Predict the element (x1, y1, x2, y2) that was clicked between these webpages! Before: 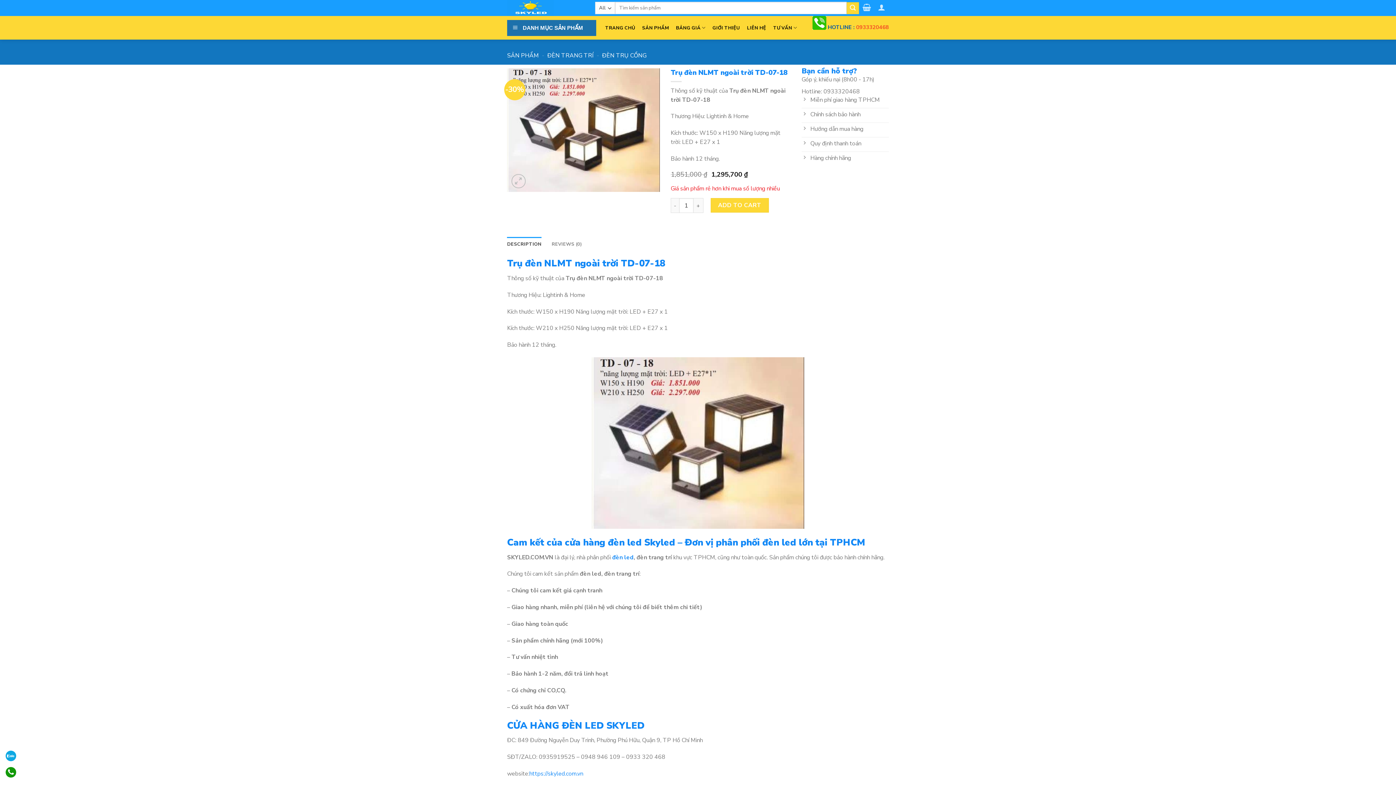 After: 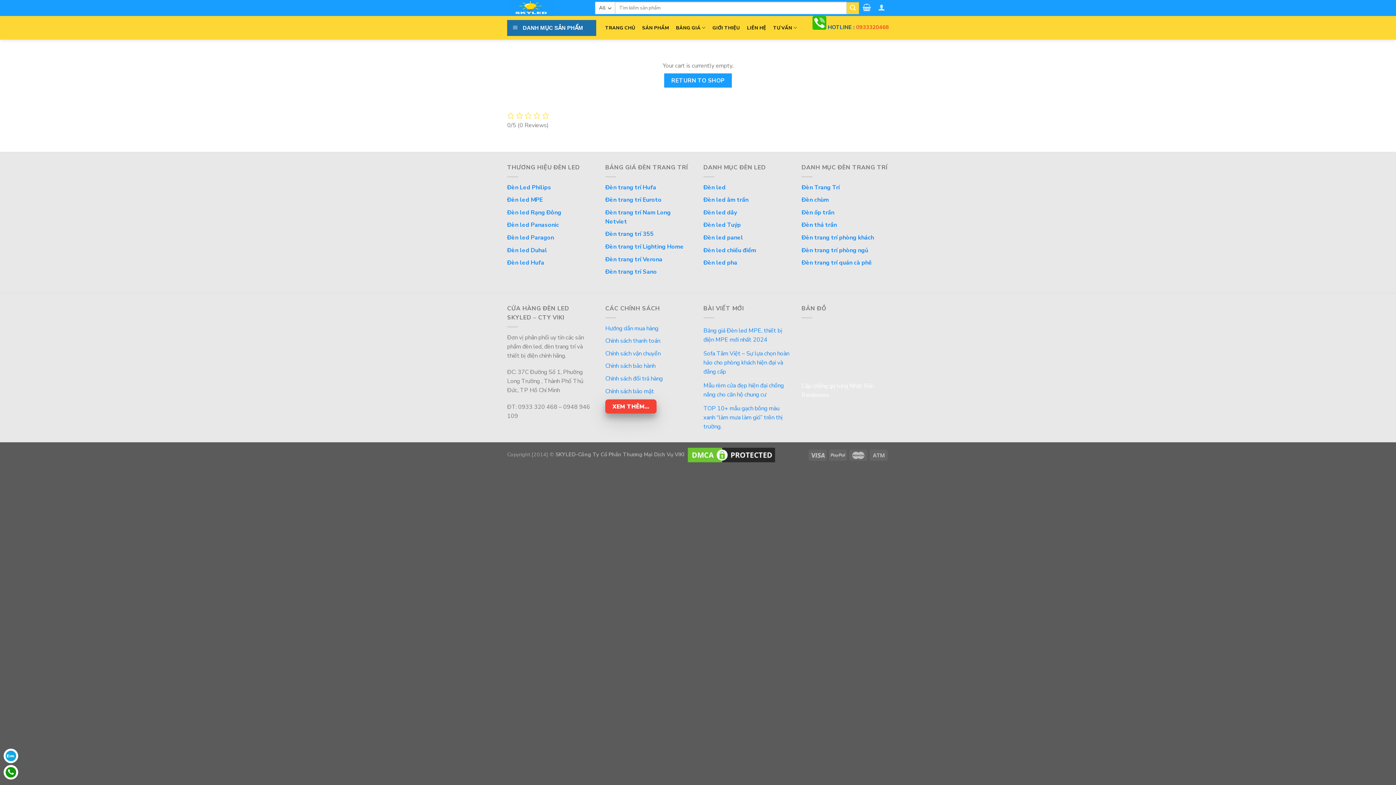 Action: bbox: (859, 2, 874, 11)